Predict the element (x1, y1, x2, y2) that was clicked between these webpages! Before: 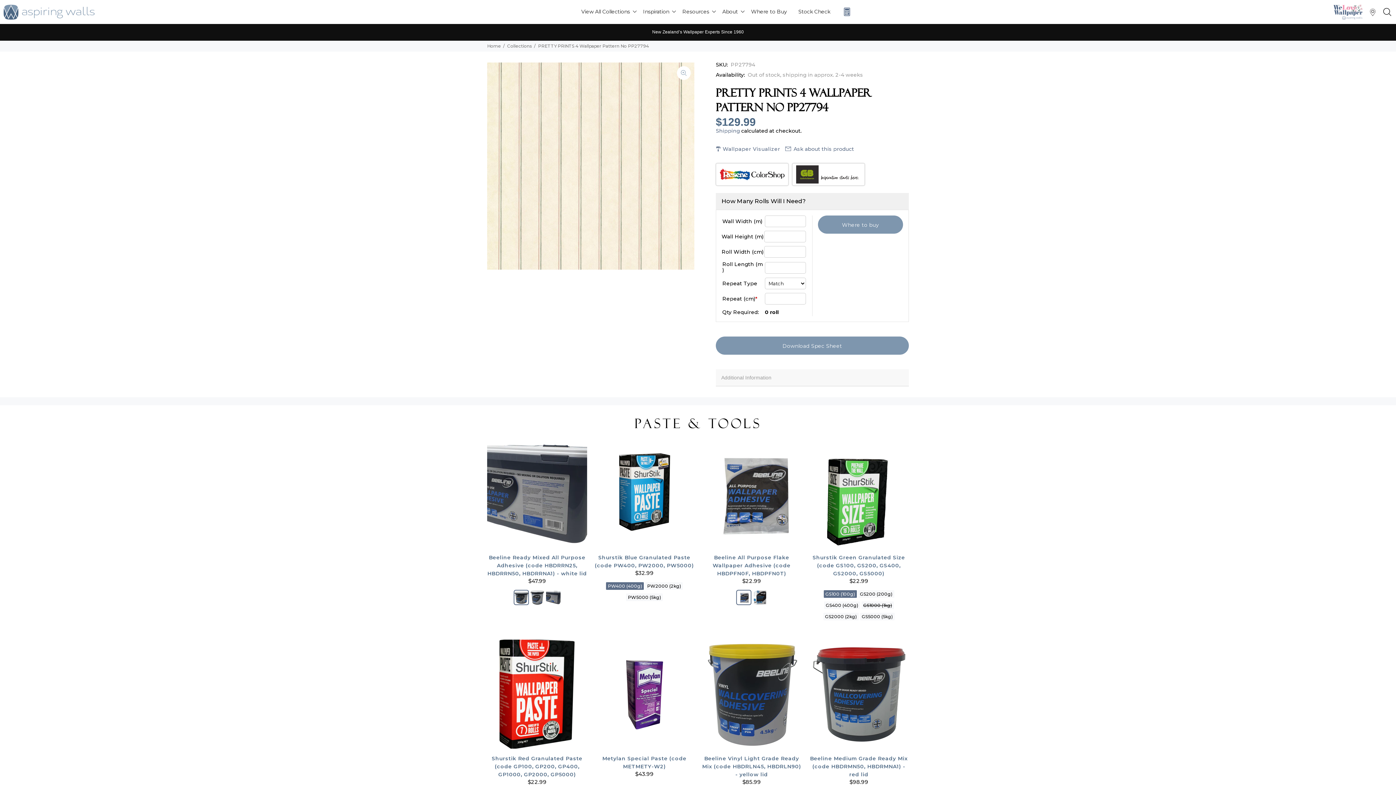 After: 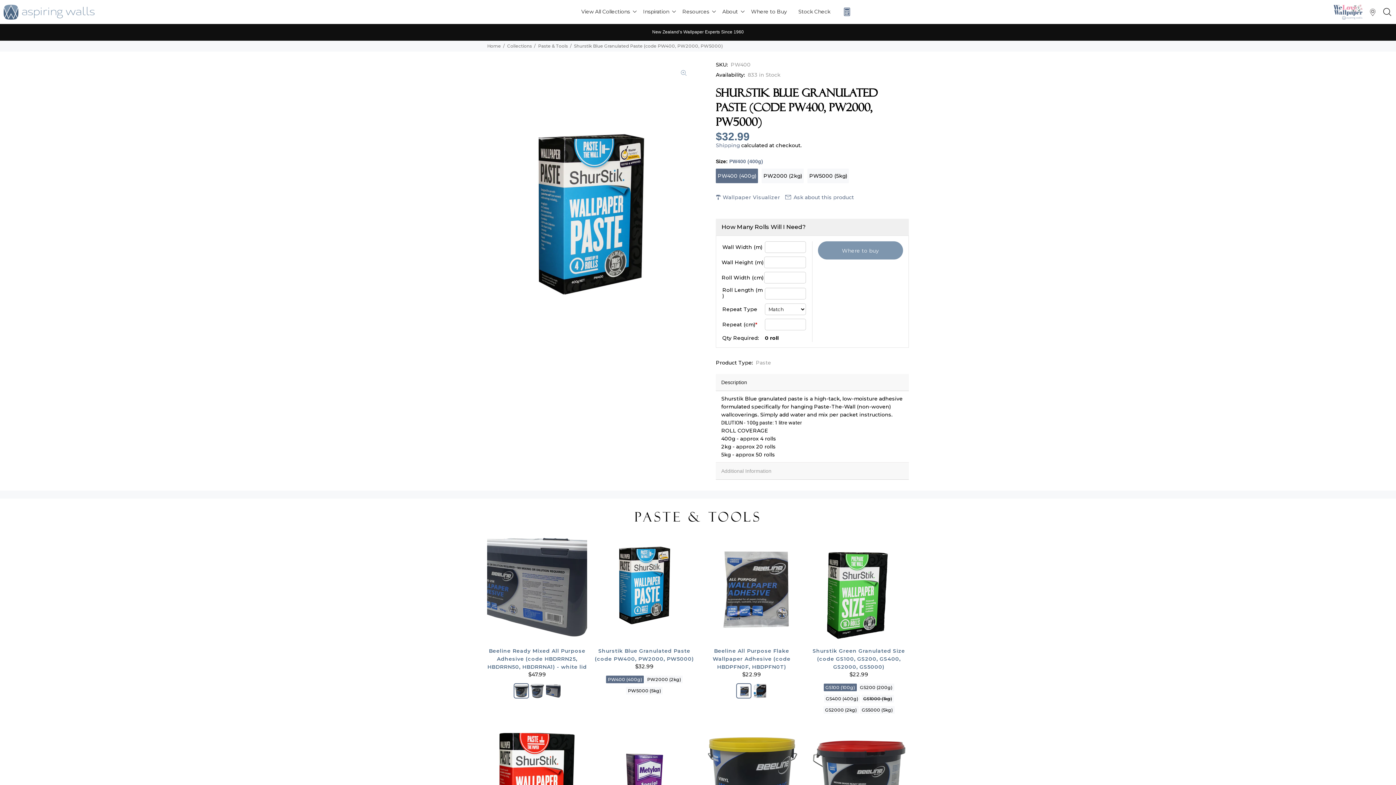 Action: bbox: (594, 438, 694, 548)